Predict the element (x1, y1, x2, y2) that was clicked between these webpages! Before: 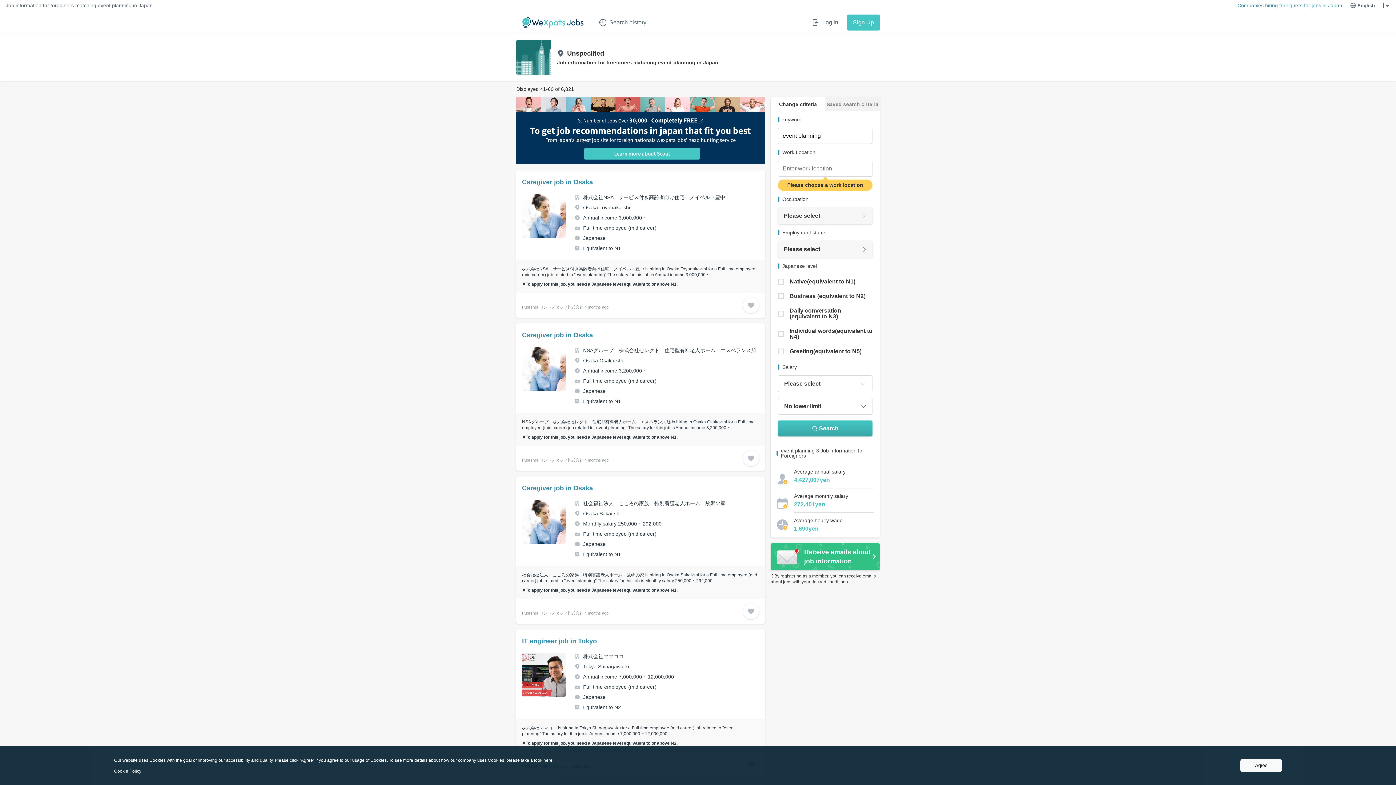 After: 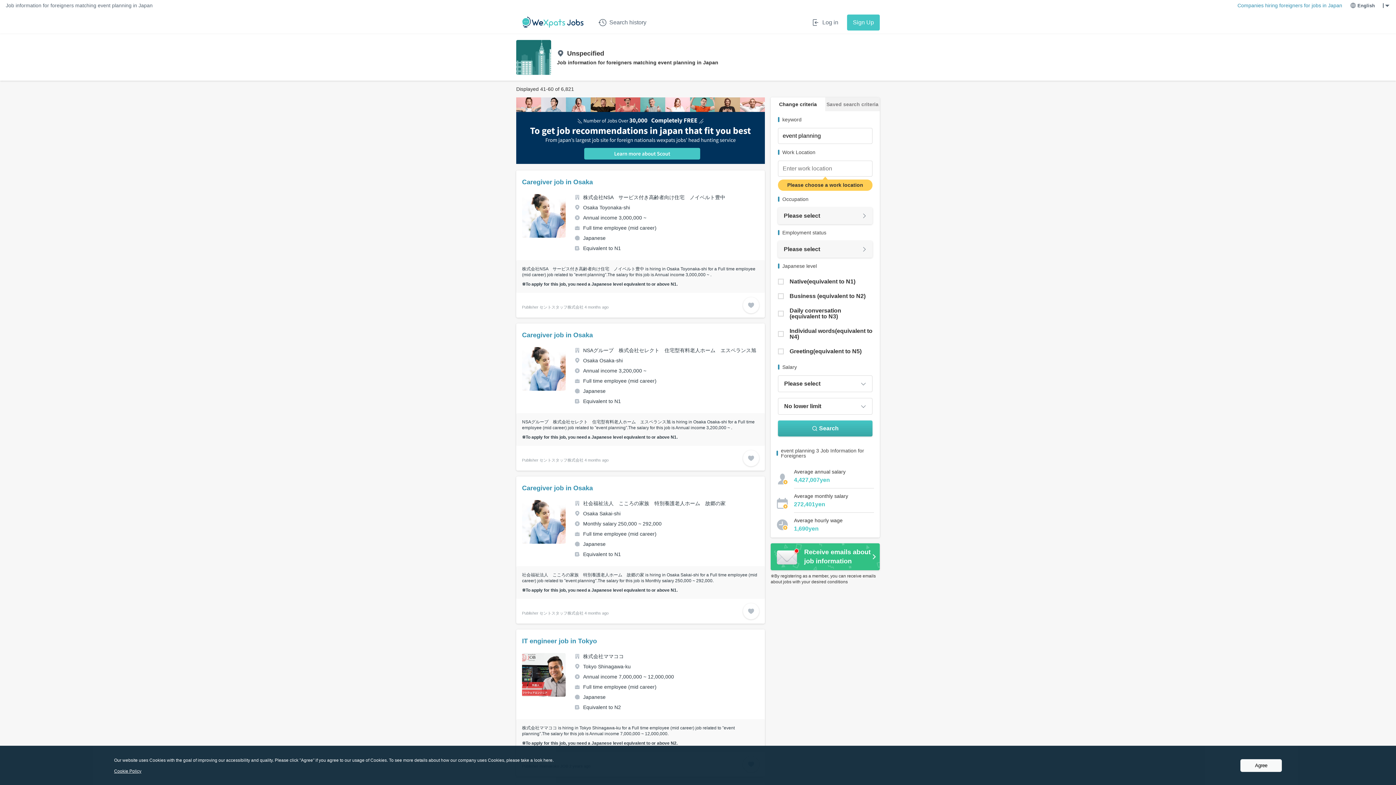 Action: label: Cookie Policy bbox: (114, 769, 141, 774)